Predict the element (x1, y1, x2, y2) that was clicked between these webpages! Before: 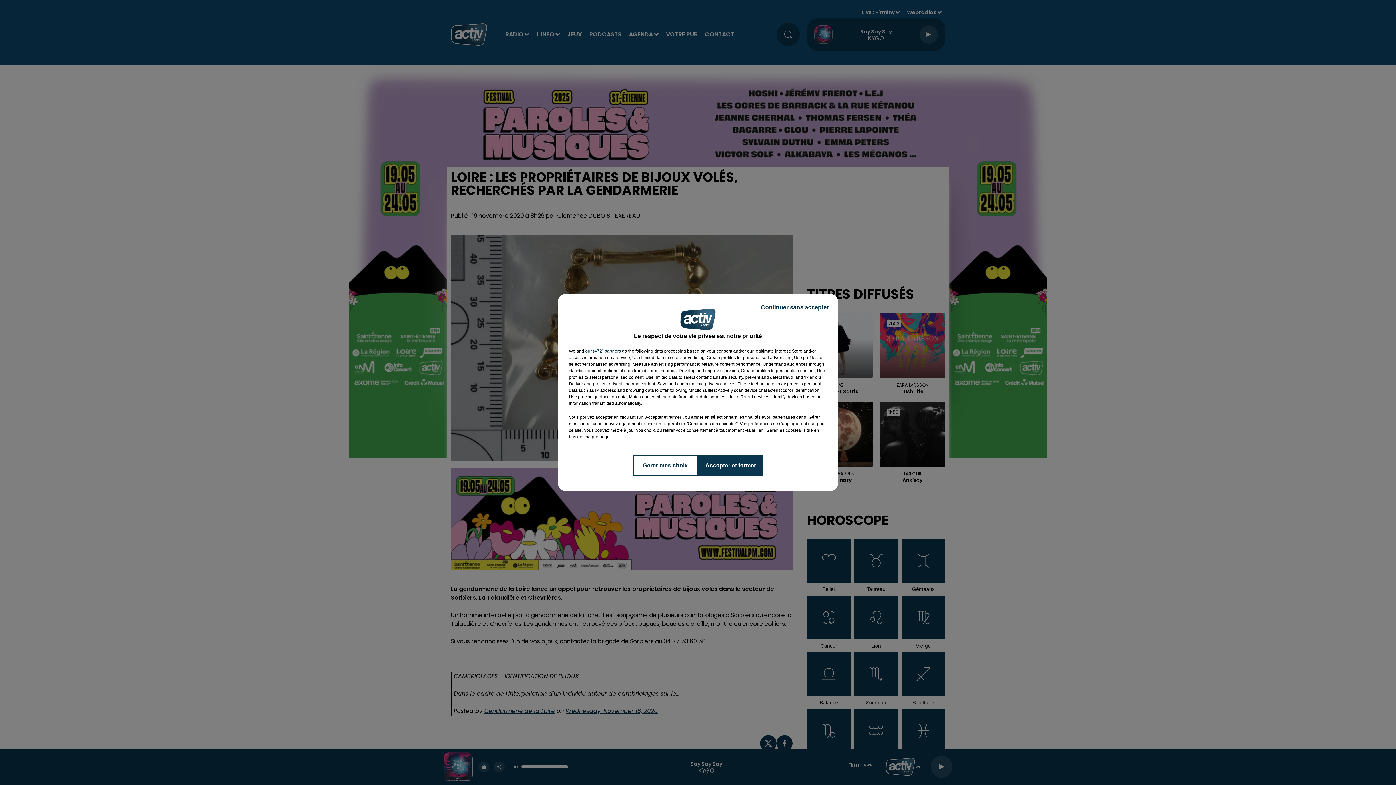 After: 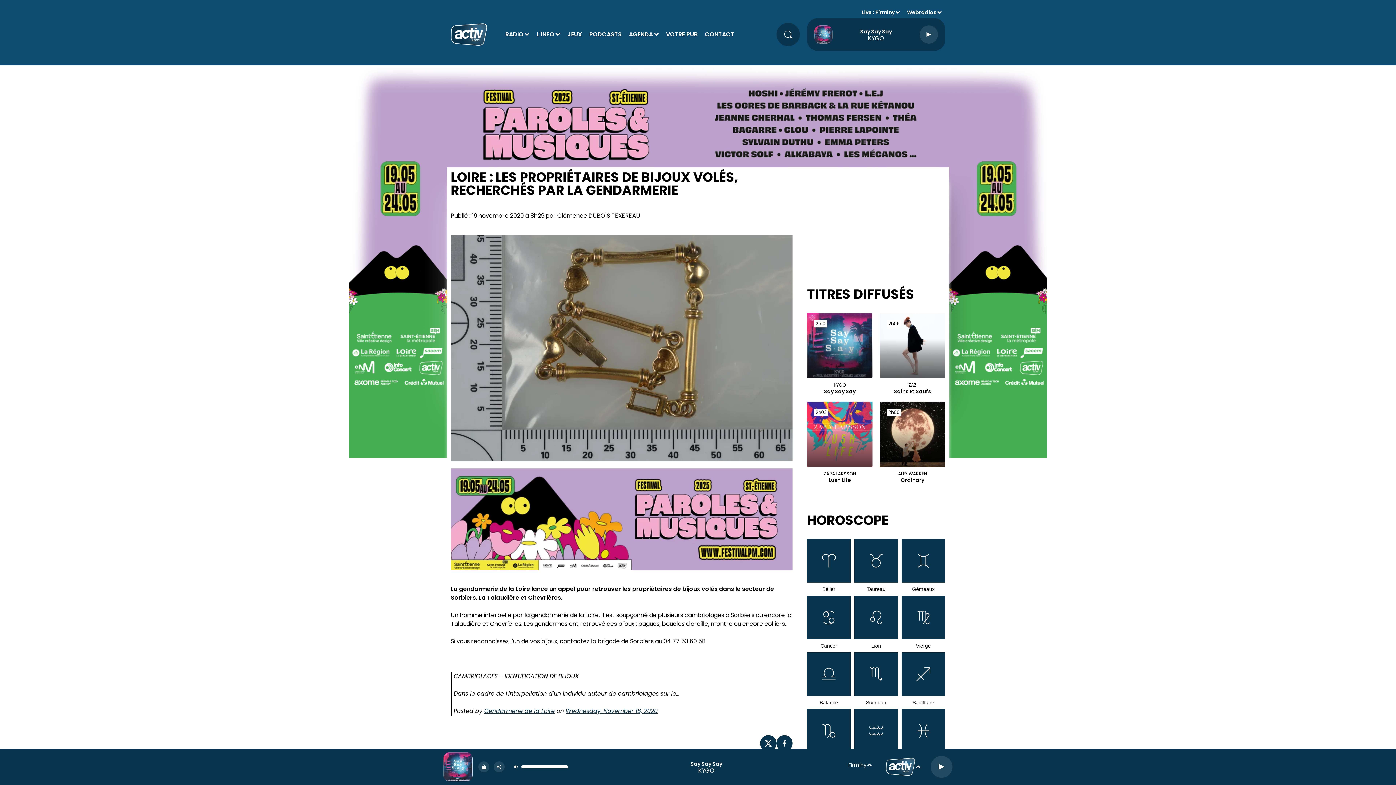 Action: bbox: (698, 454, 763, 476) label: Accepter et fermer